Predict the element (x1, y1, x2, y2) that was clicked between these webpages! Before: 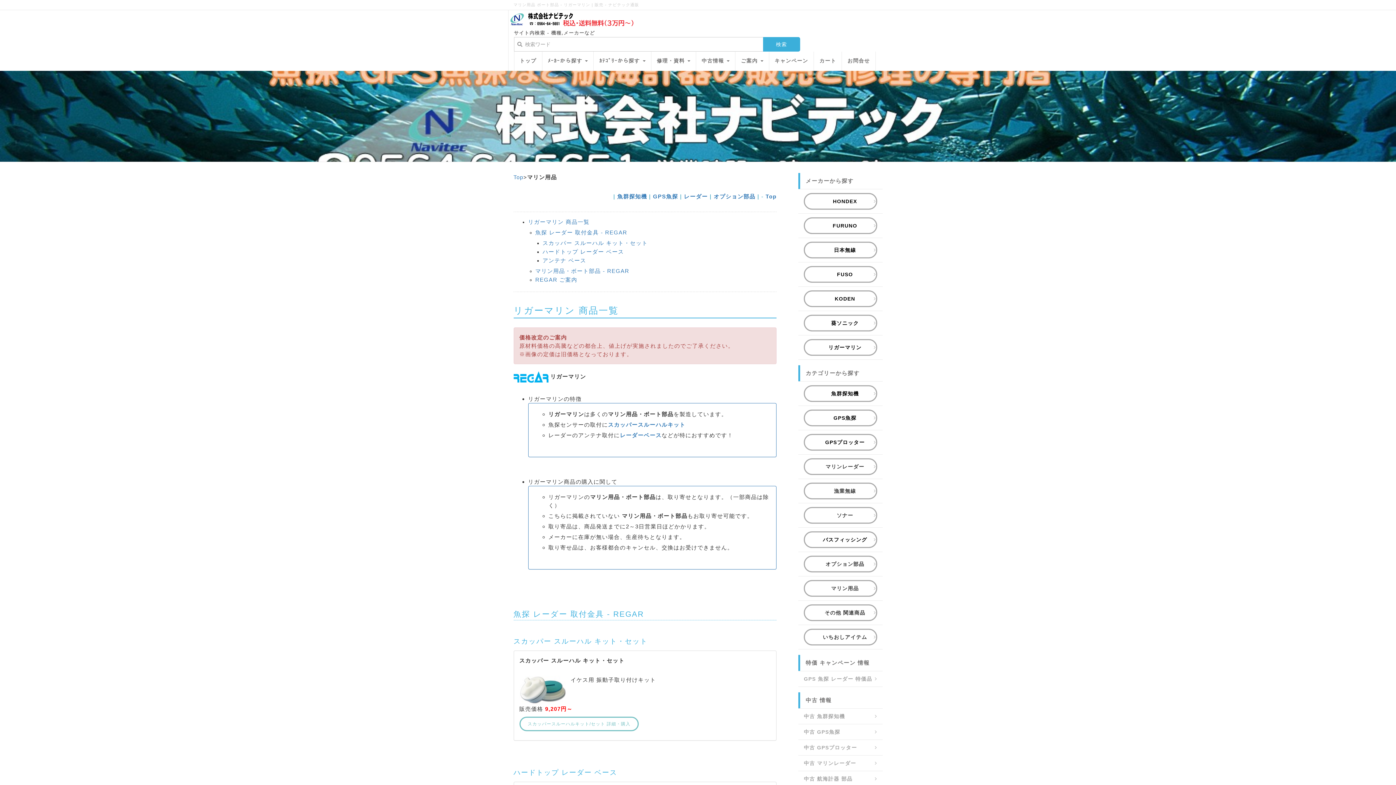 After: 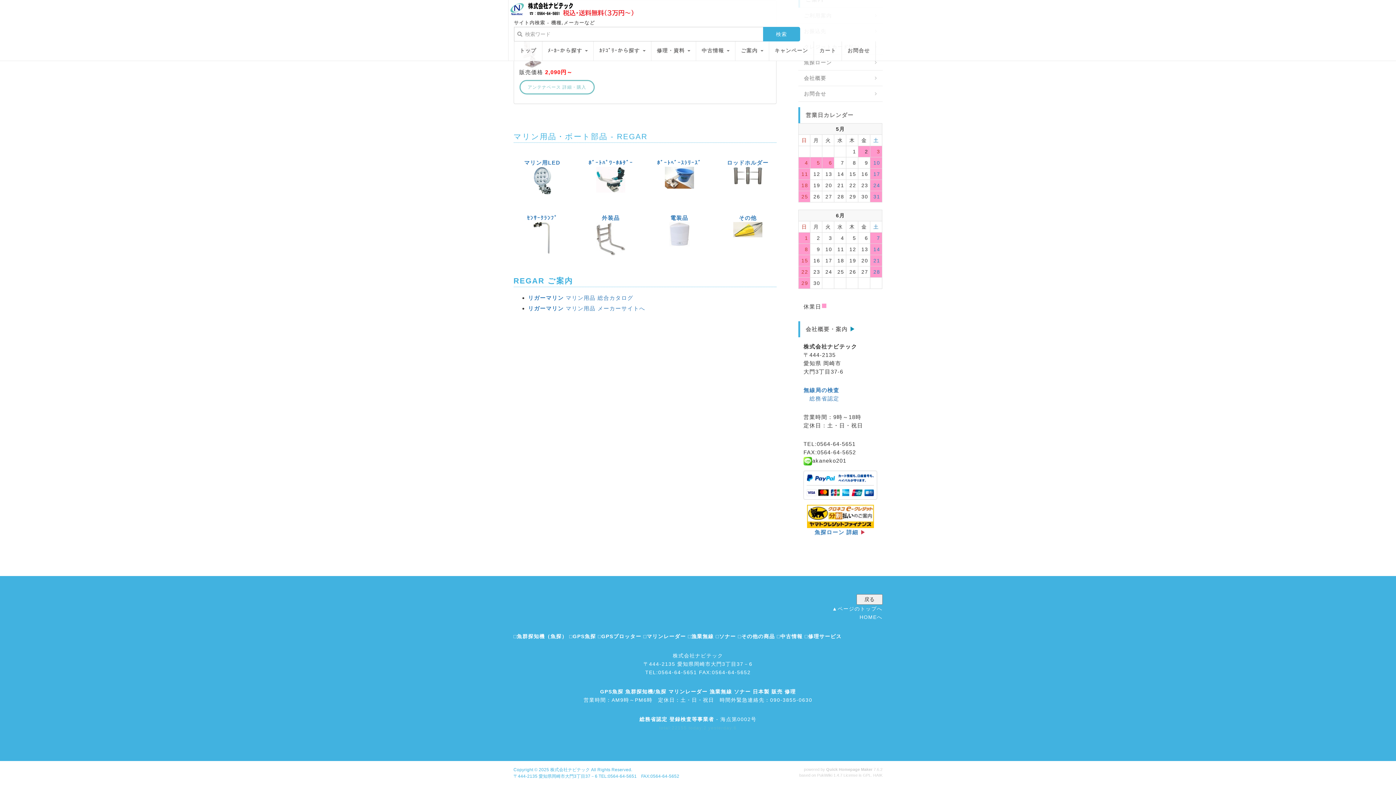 Action: label: REGAR ご案内 bbox: (535, 276, 577, 282)